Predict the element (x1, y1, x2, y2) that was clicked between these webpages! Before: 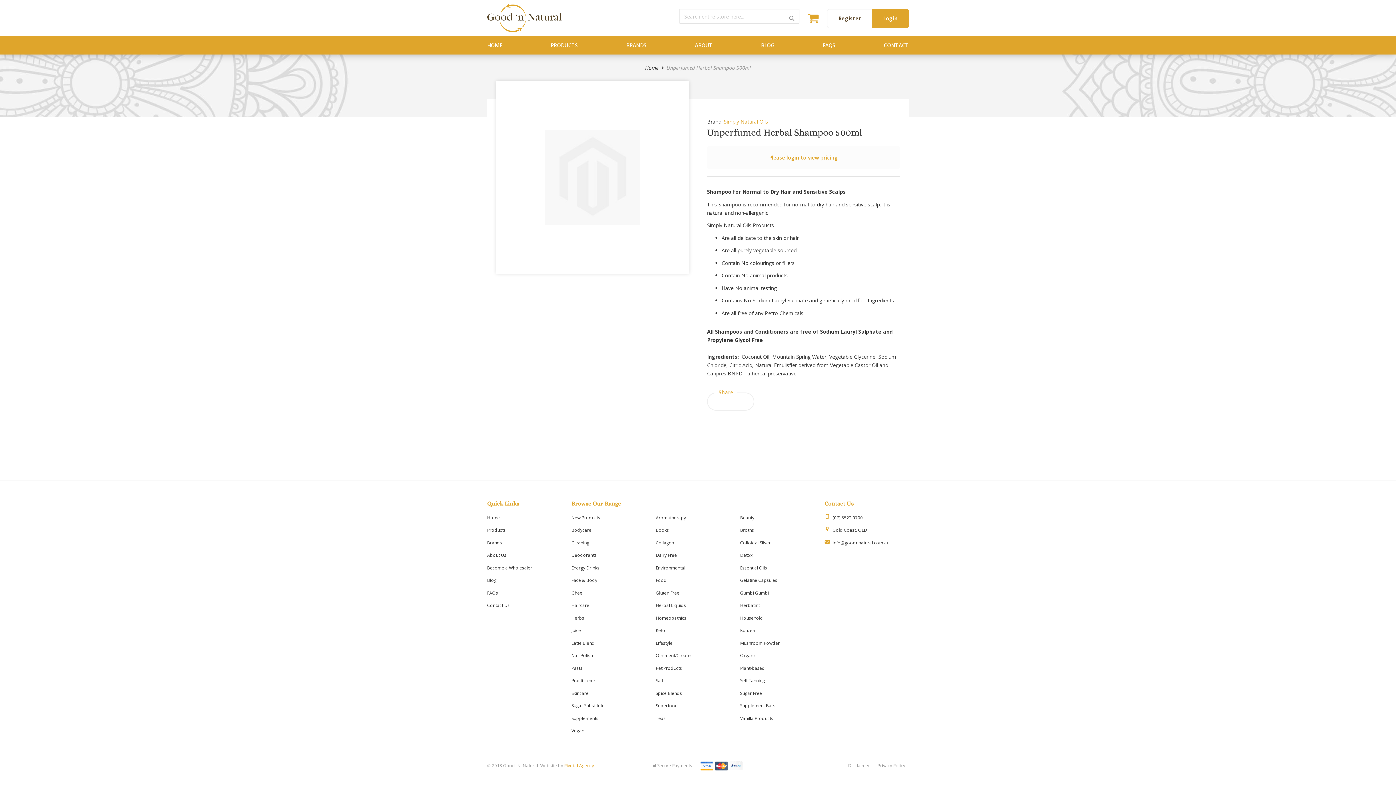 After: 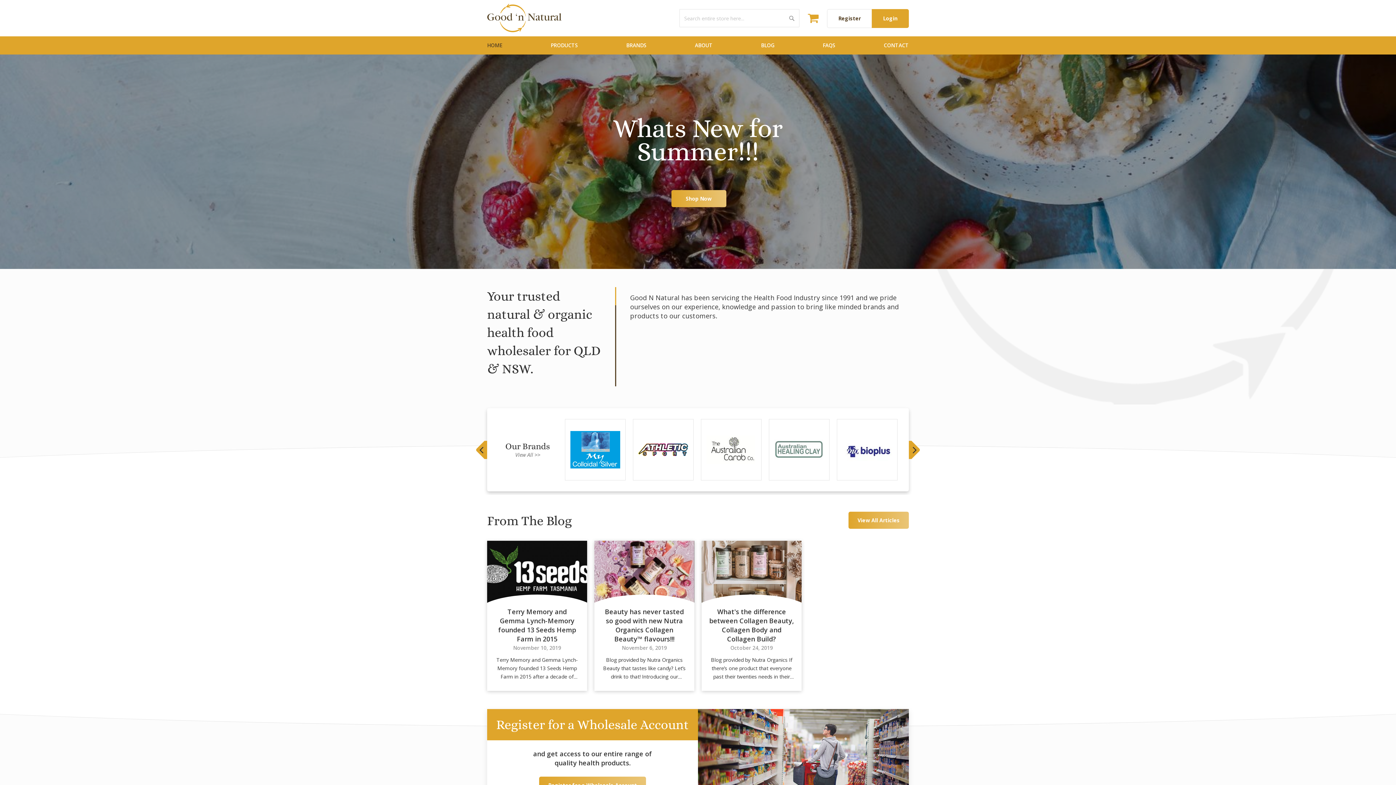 Action: bbox: (487, 36, 502, 54) label: HOME